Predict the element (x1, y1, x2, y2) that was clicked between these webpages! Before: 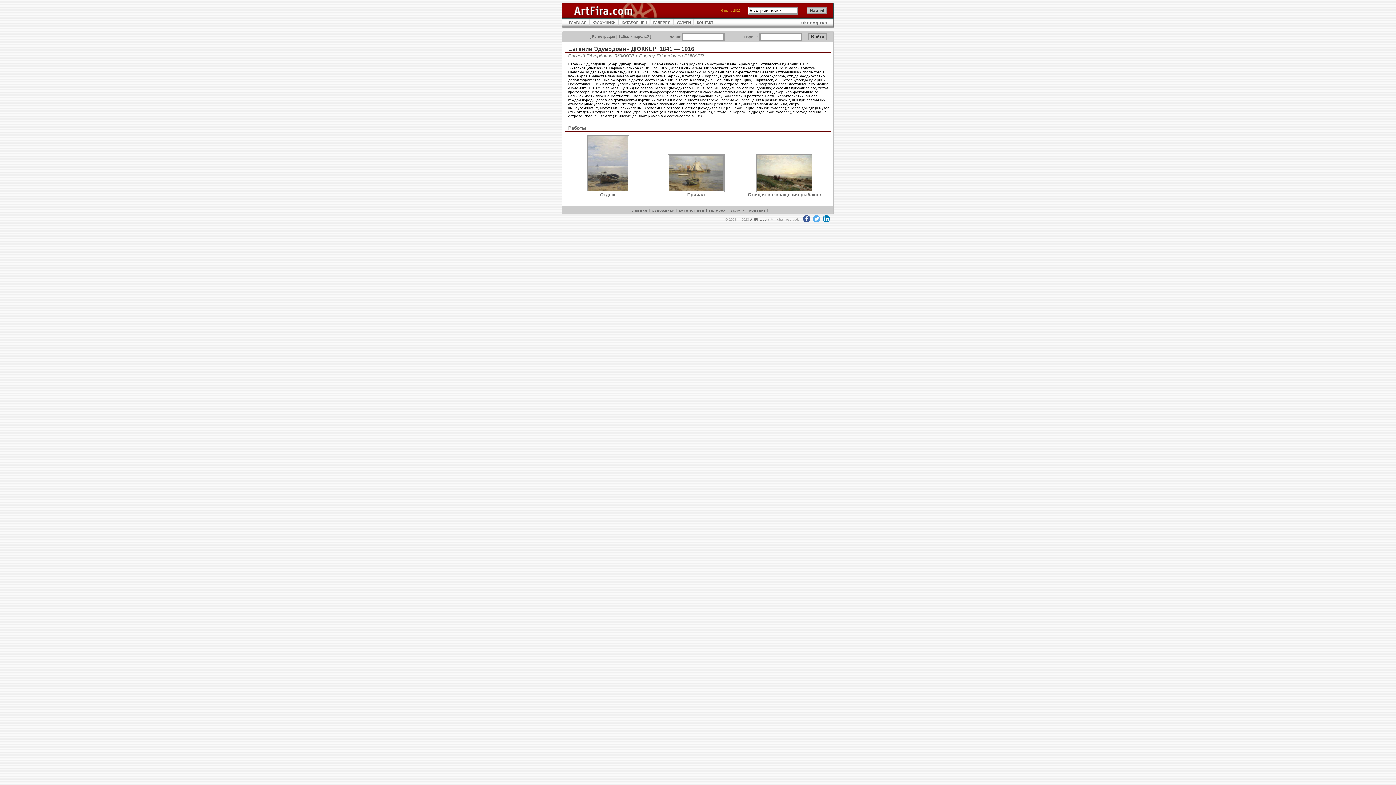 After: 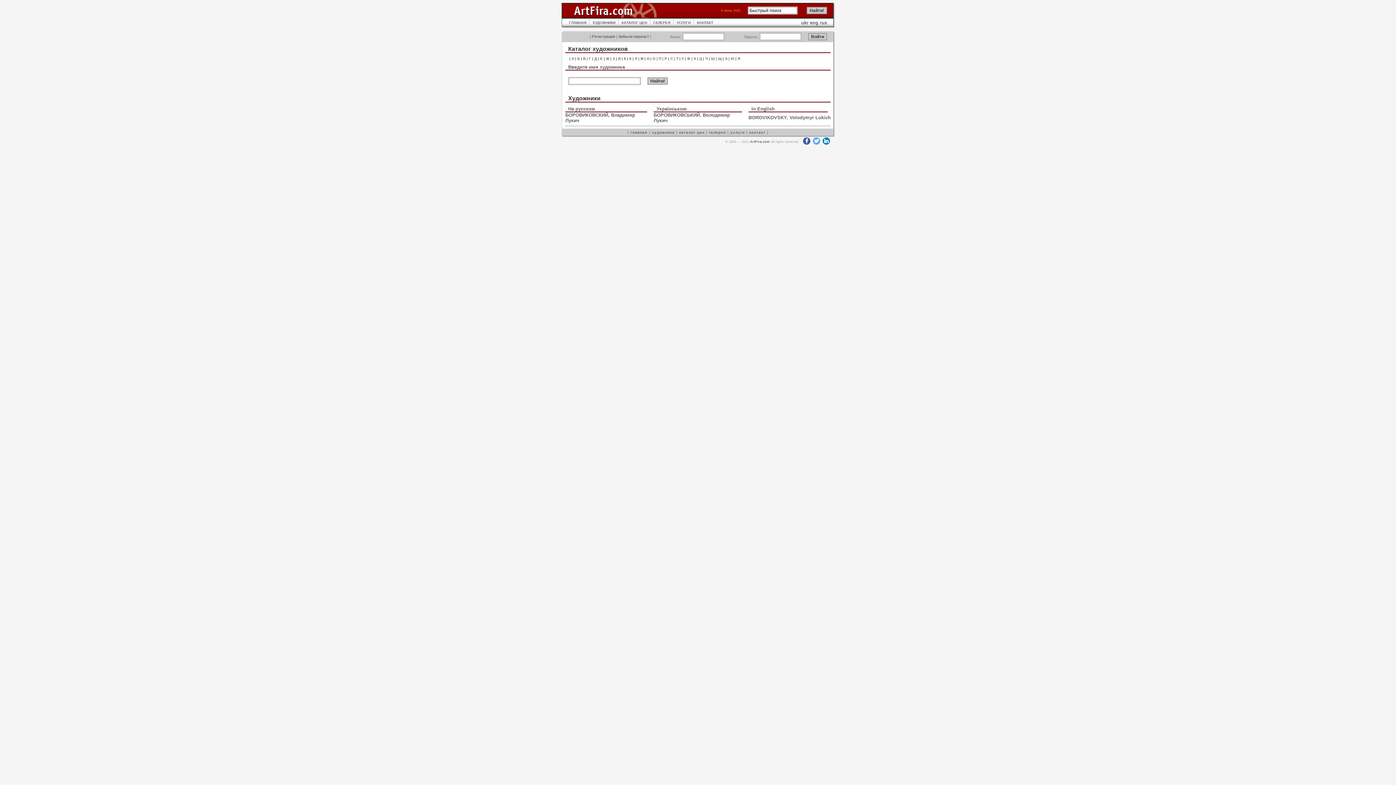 Action: bbox: (652, 208, 674, 212) label: художники